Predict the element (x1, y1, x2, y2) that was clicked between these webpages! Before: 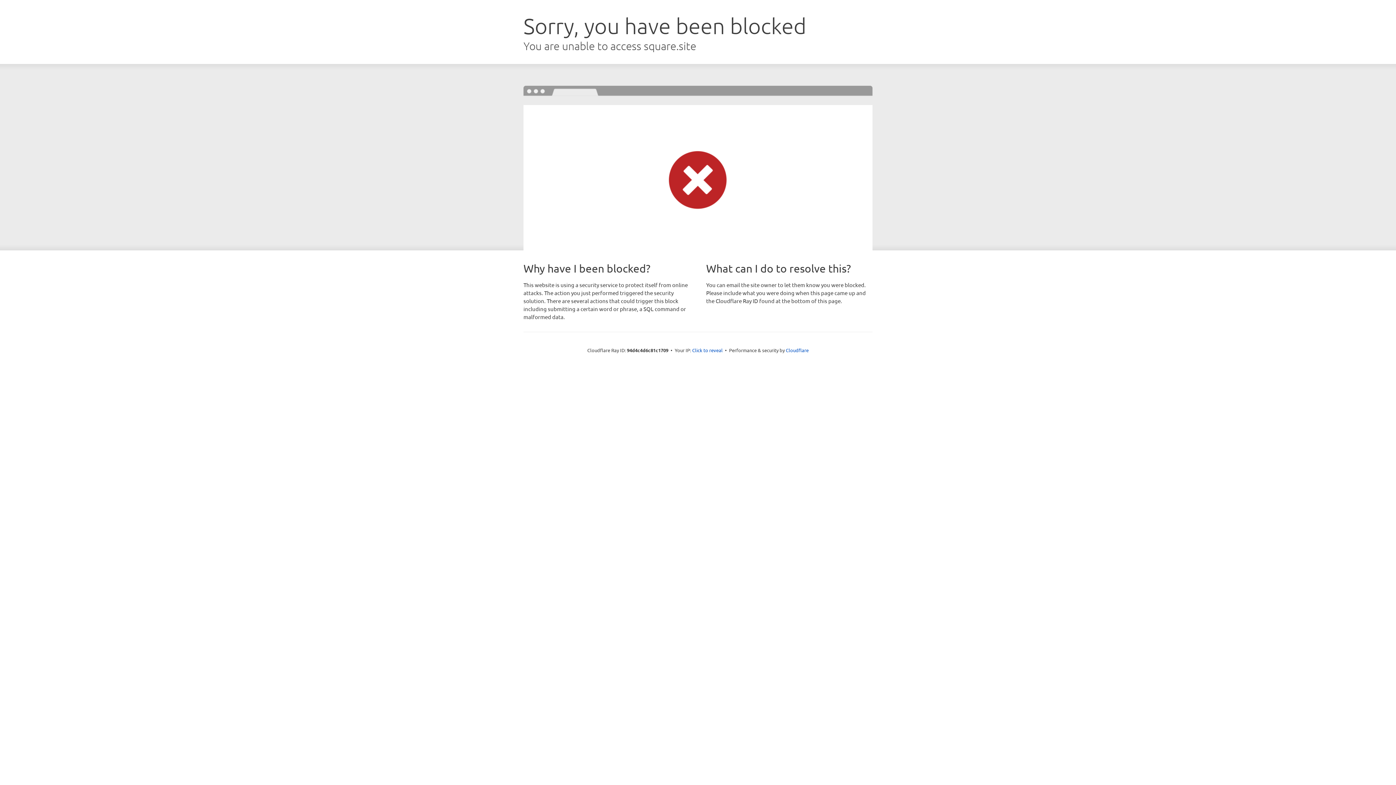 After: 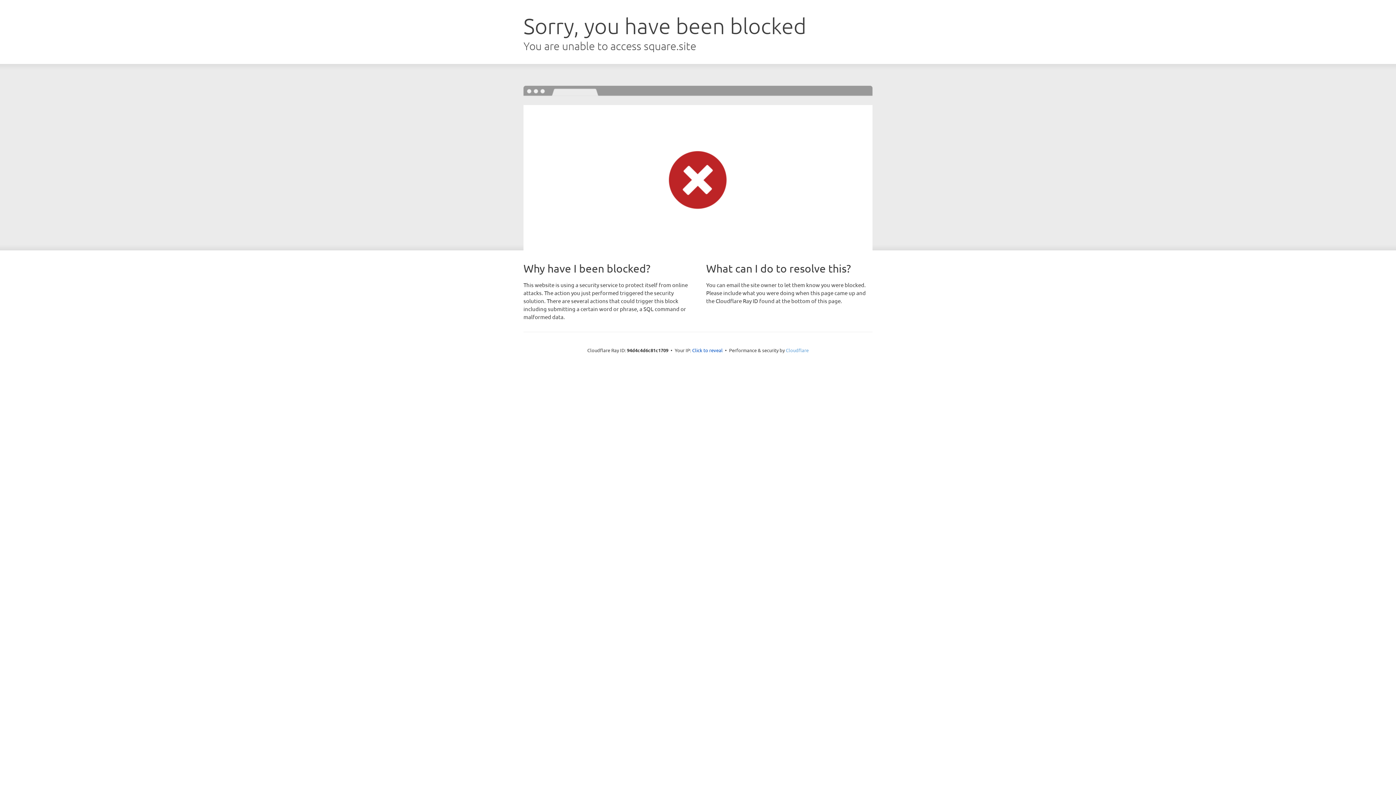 Action: bbox: (786, 347, 808, 353) label: Cloudflare